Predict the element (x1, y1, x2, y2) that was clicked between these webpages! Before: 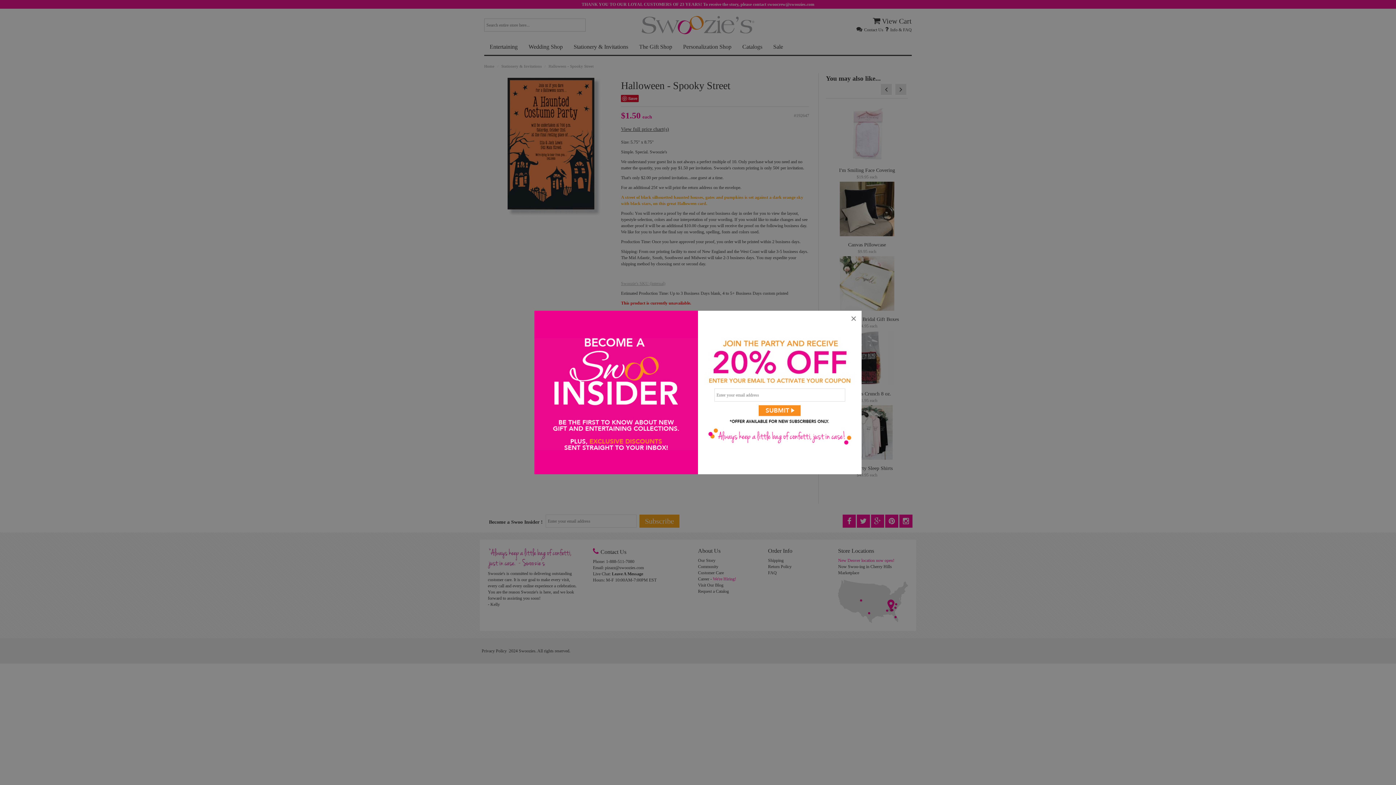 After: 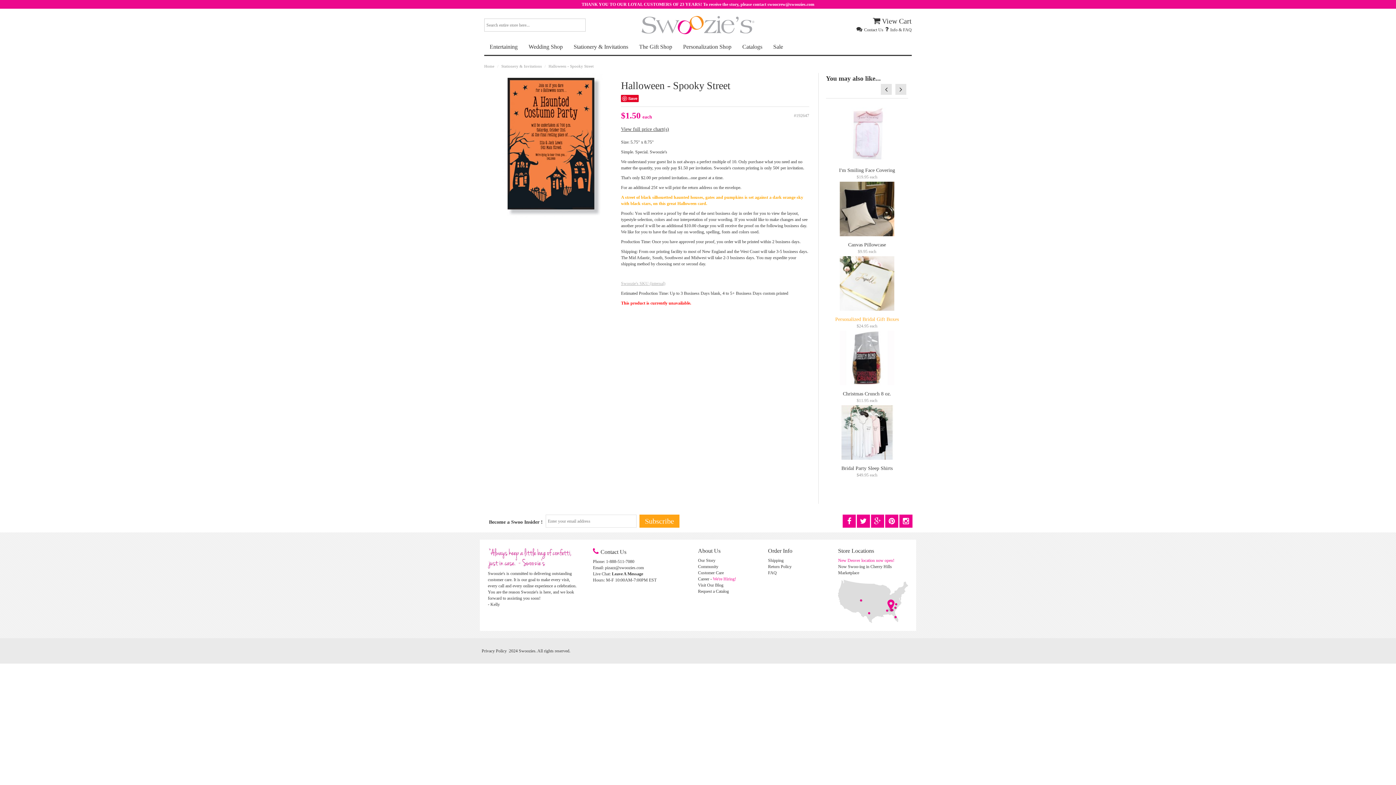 Action: label: × bbox: (845, 310, 861, 326)